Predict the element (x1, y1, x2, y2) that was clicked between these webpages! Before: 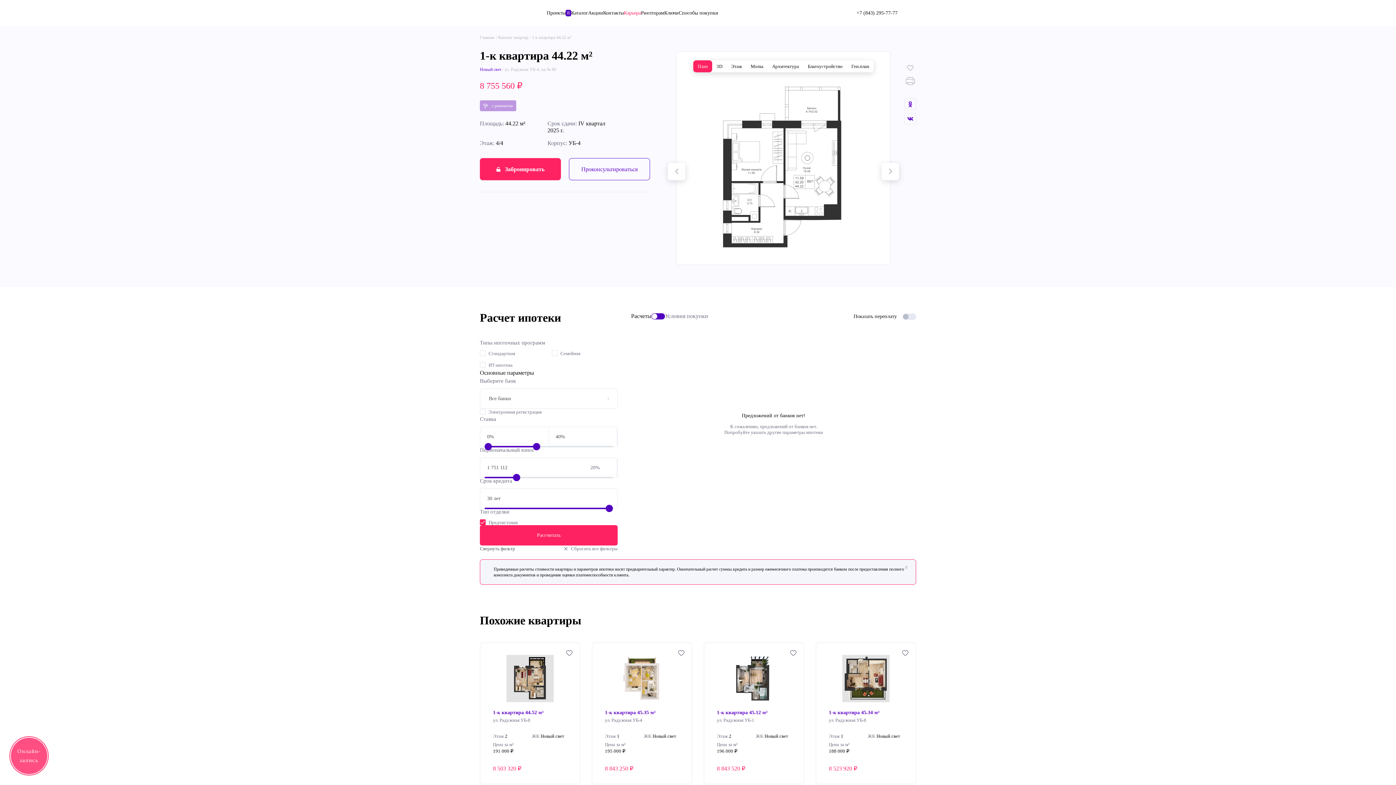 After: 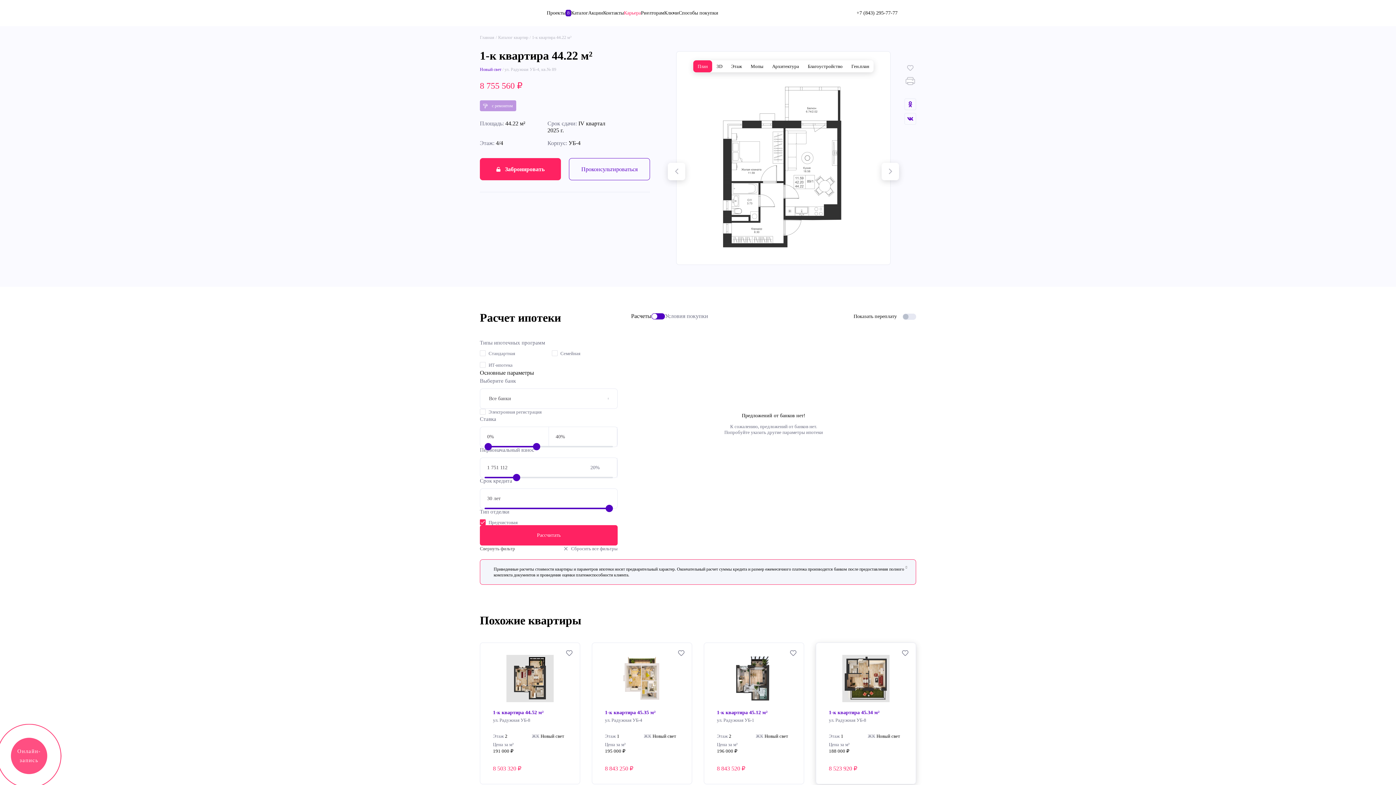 Action: bbox: (816, 642, 916, 784) label: 1-к квартира 45.34 м²
ул. Радужная УБ-8
Этаж 1
ЖК Новый свет
Цена за м²
188 000 
8 523 920 